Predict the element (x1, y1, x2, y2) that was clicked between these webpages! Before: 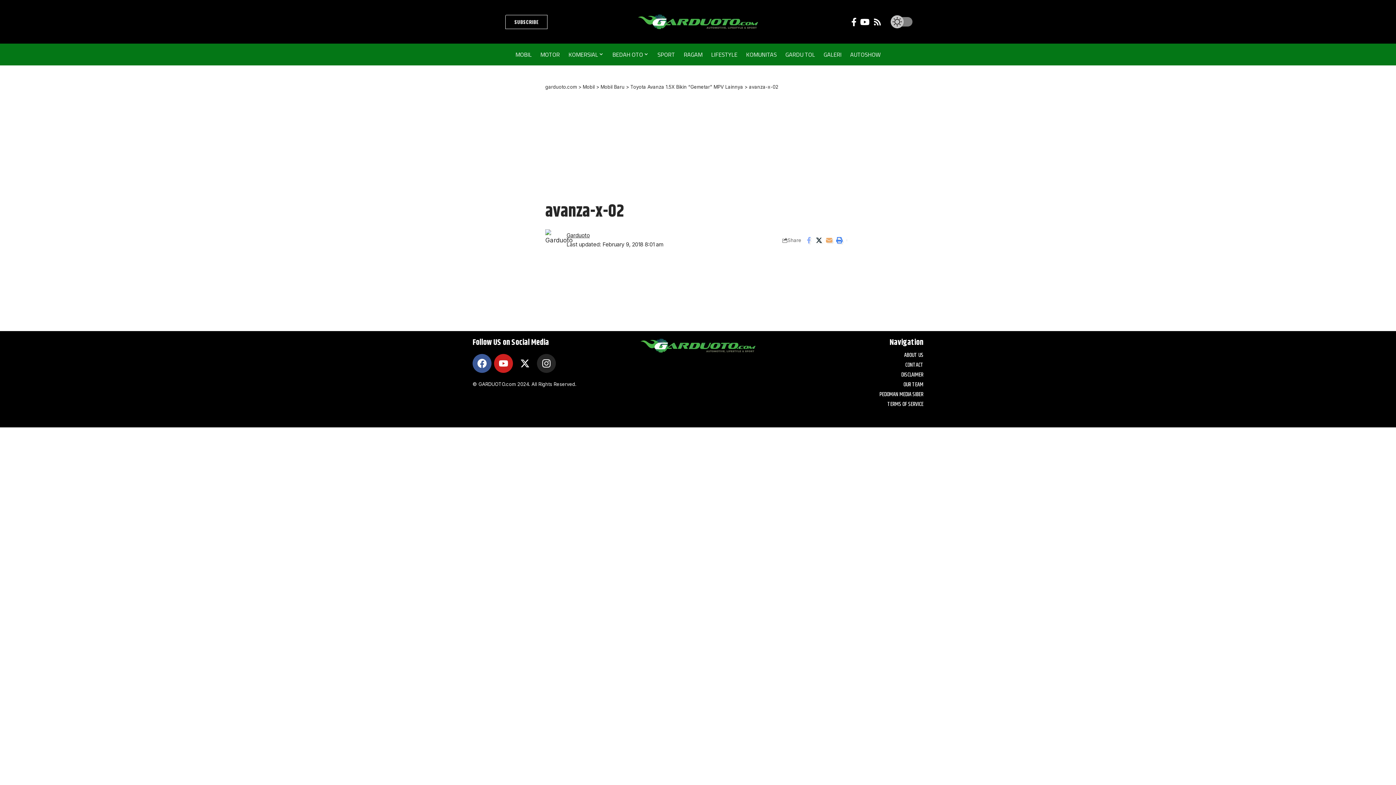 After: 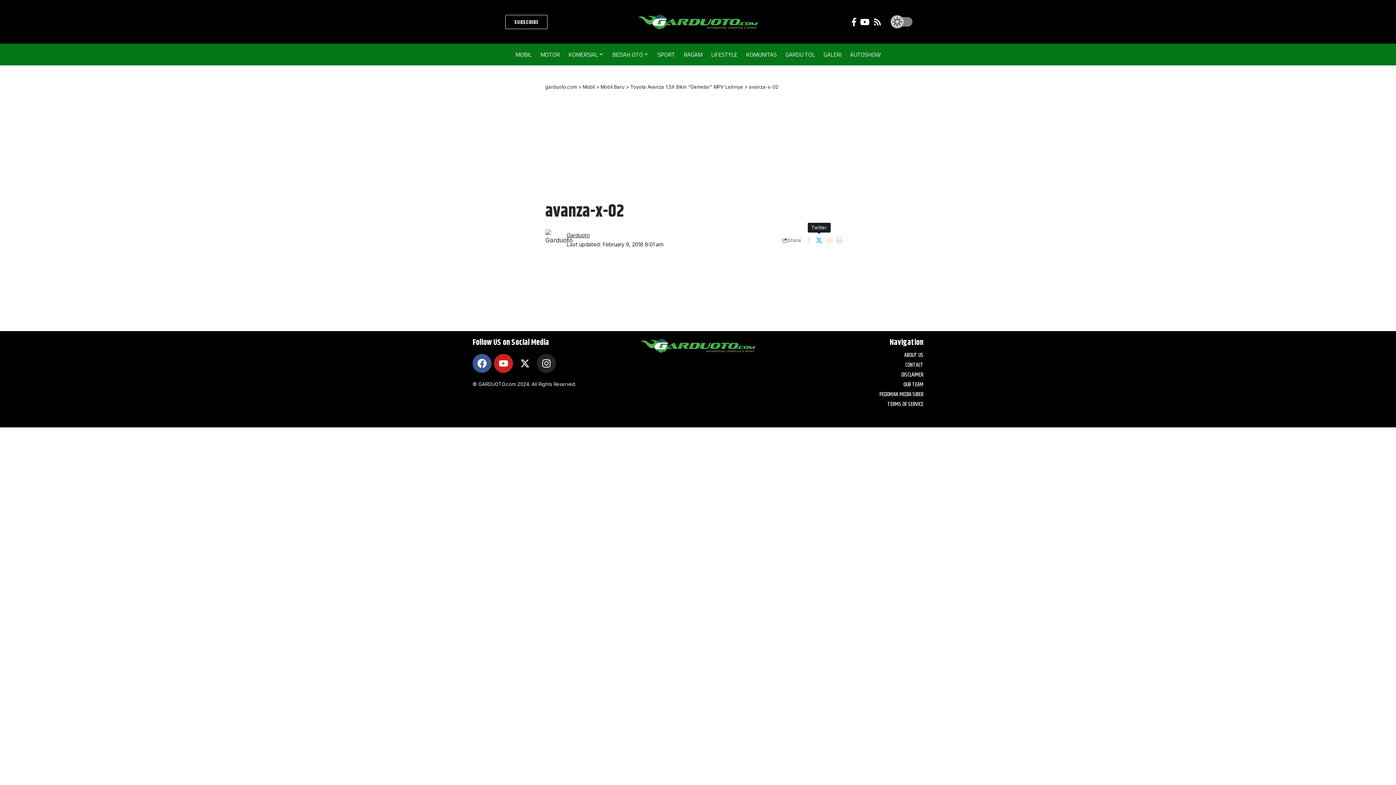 Action: label: Share on Twitter bbox: (814, 234, 824, 246)